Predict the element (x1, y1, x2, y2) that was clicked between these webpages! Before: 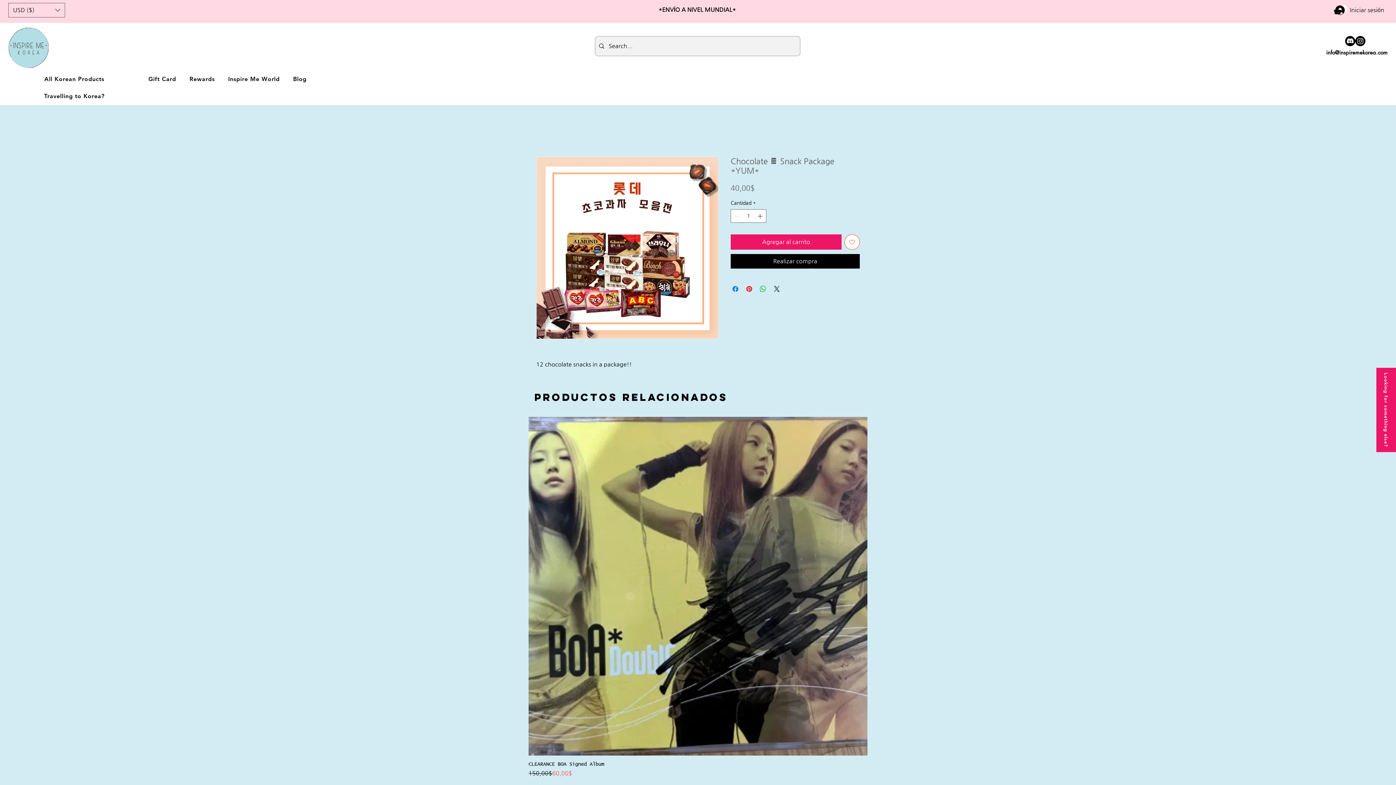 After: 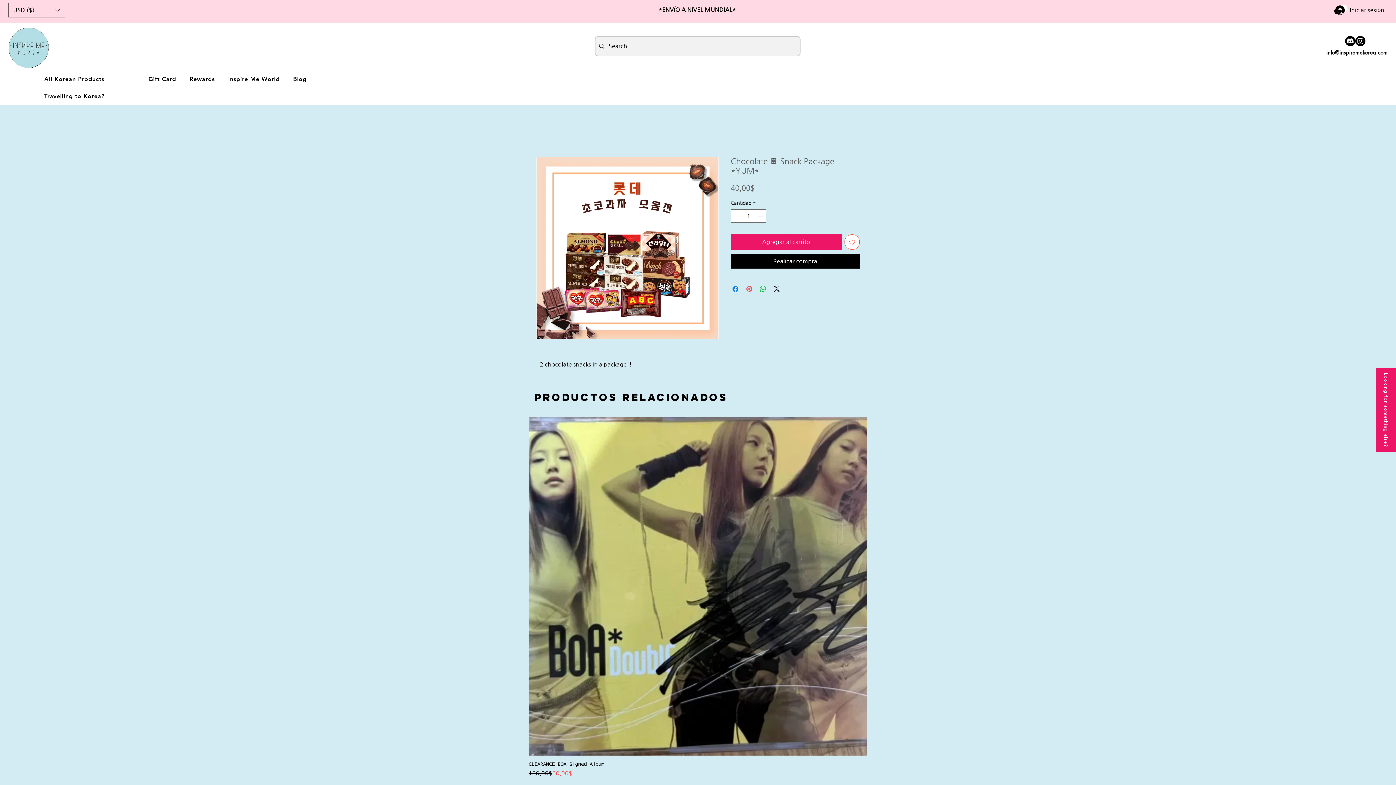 Action: bbox: (745, 284, 753, 293) label: Pin en Pinterest